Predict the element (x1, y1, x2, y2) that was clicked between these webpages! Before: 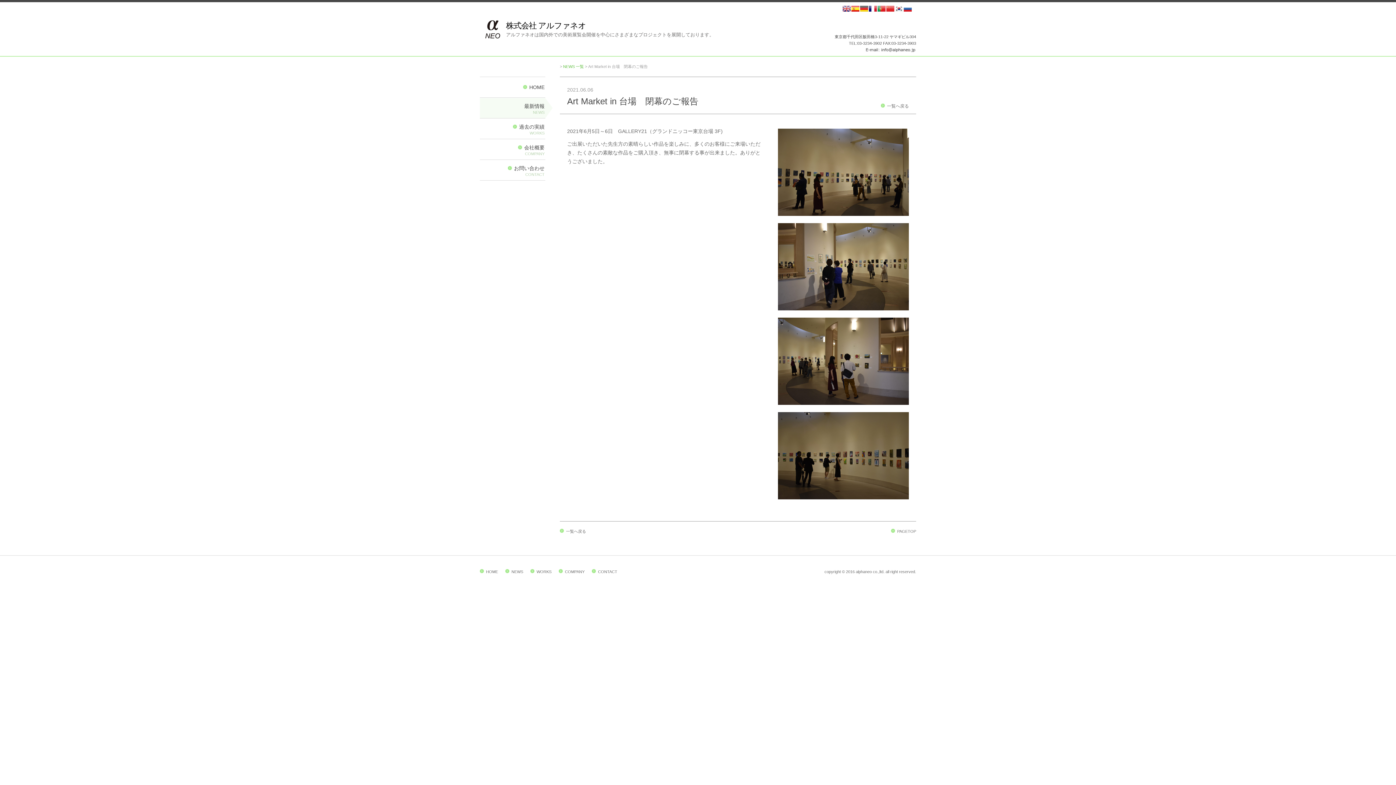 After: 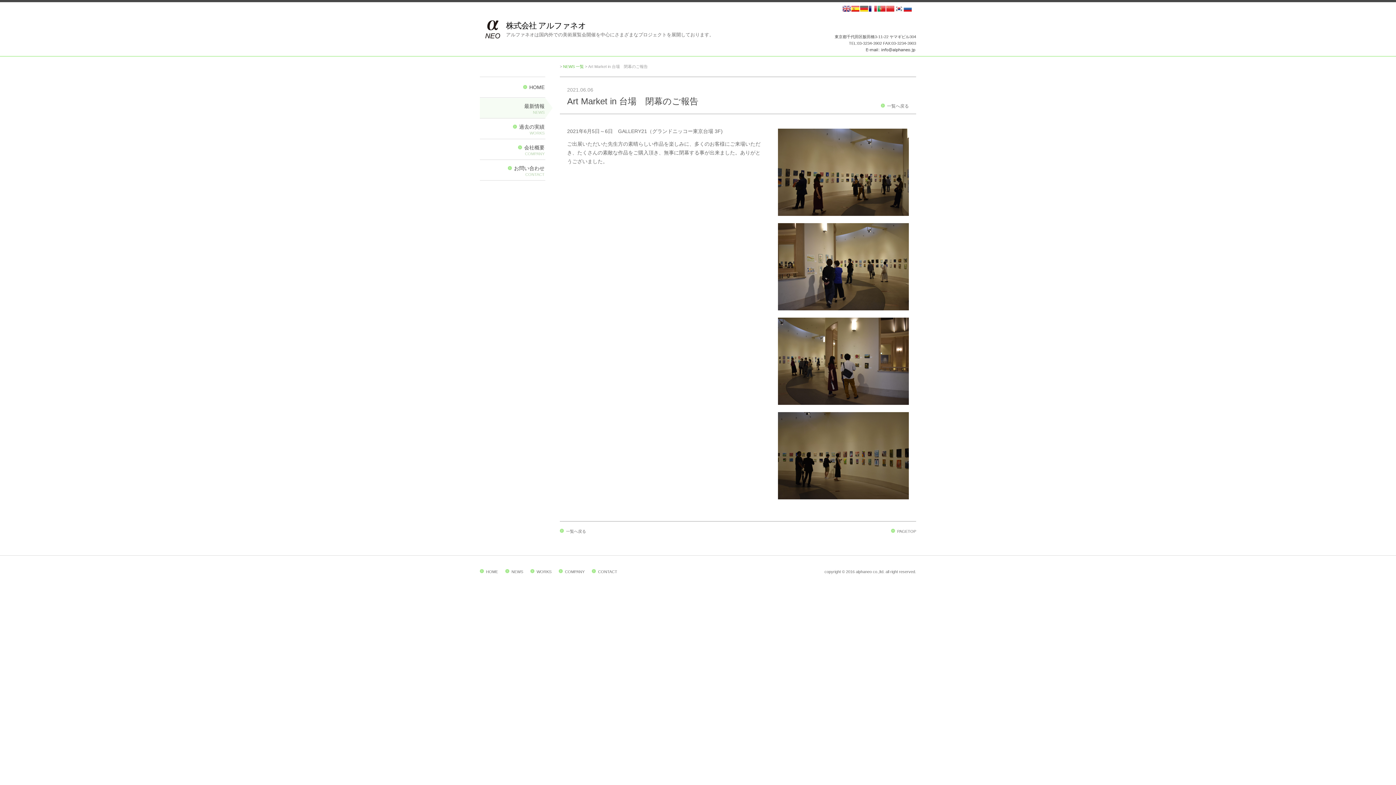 Action: bbox: (851, 5, 859, 11)